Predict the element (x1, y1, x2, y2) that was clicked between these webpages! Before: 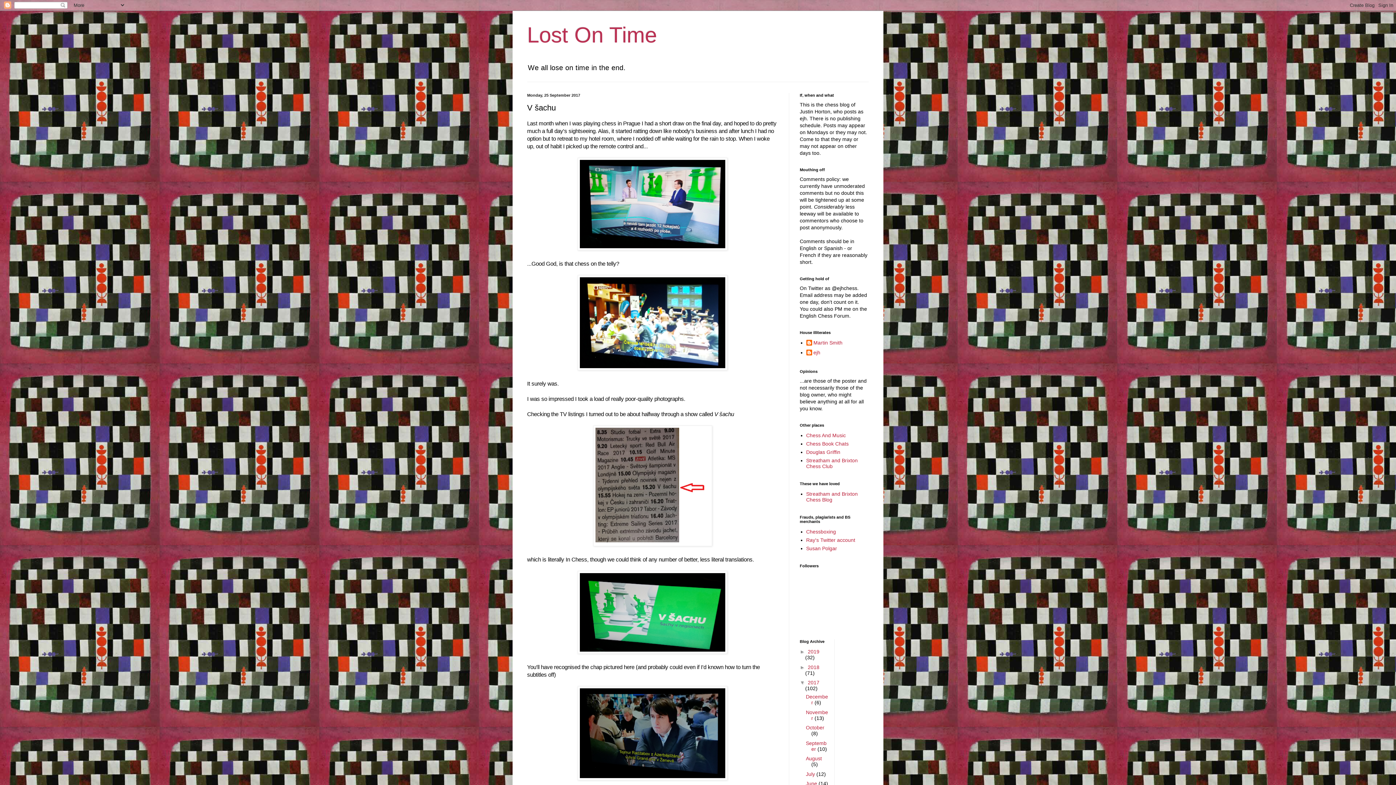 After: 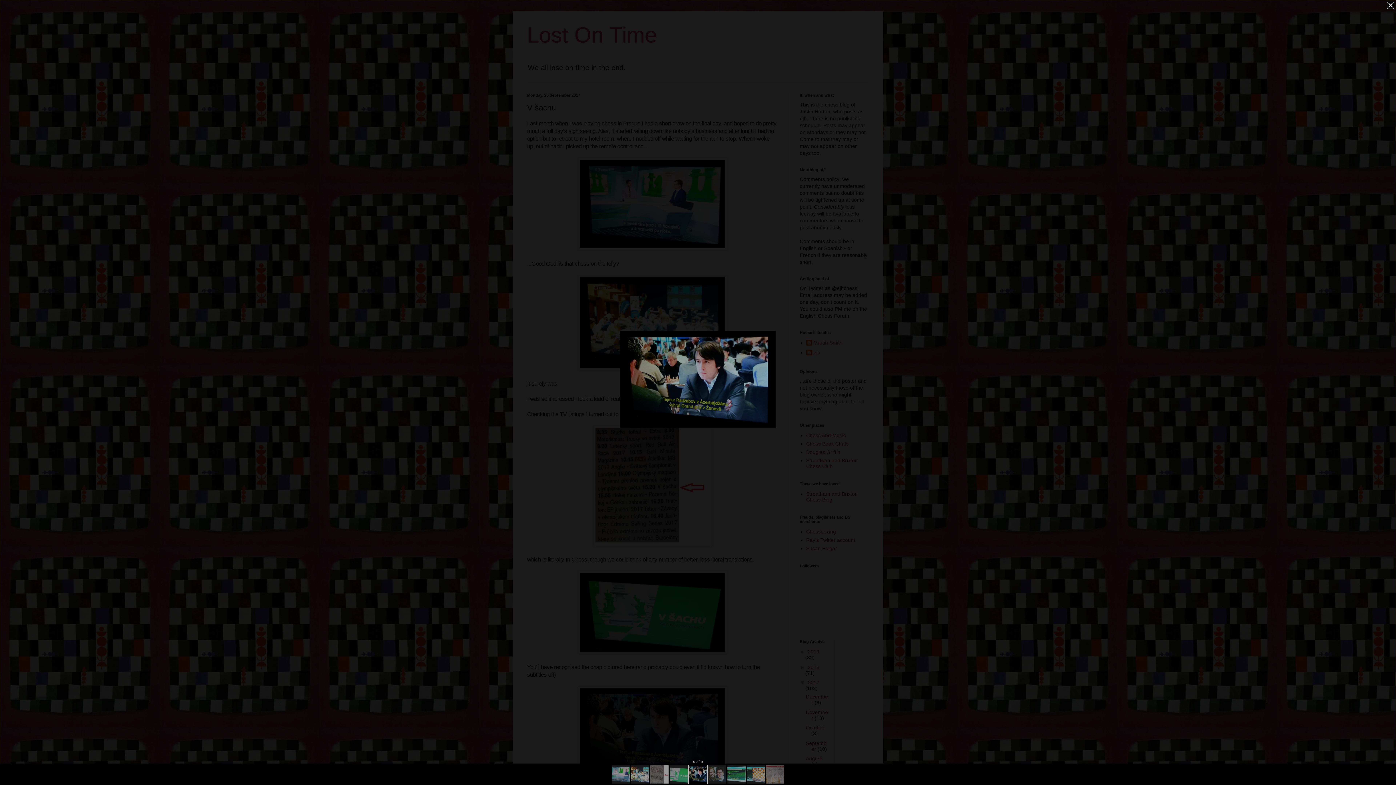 Action: bbox: (577, 775, 727, 781)